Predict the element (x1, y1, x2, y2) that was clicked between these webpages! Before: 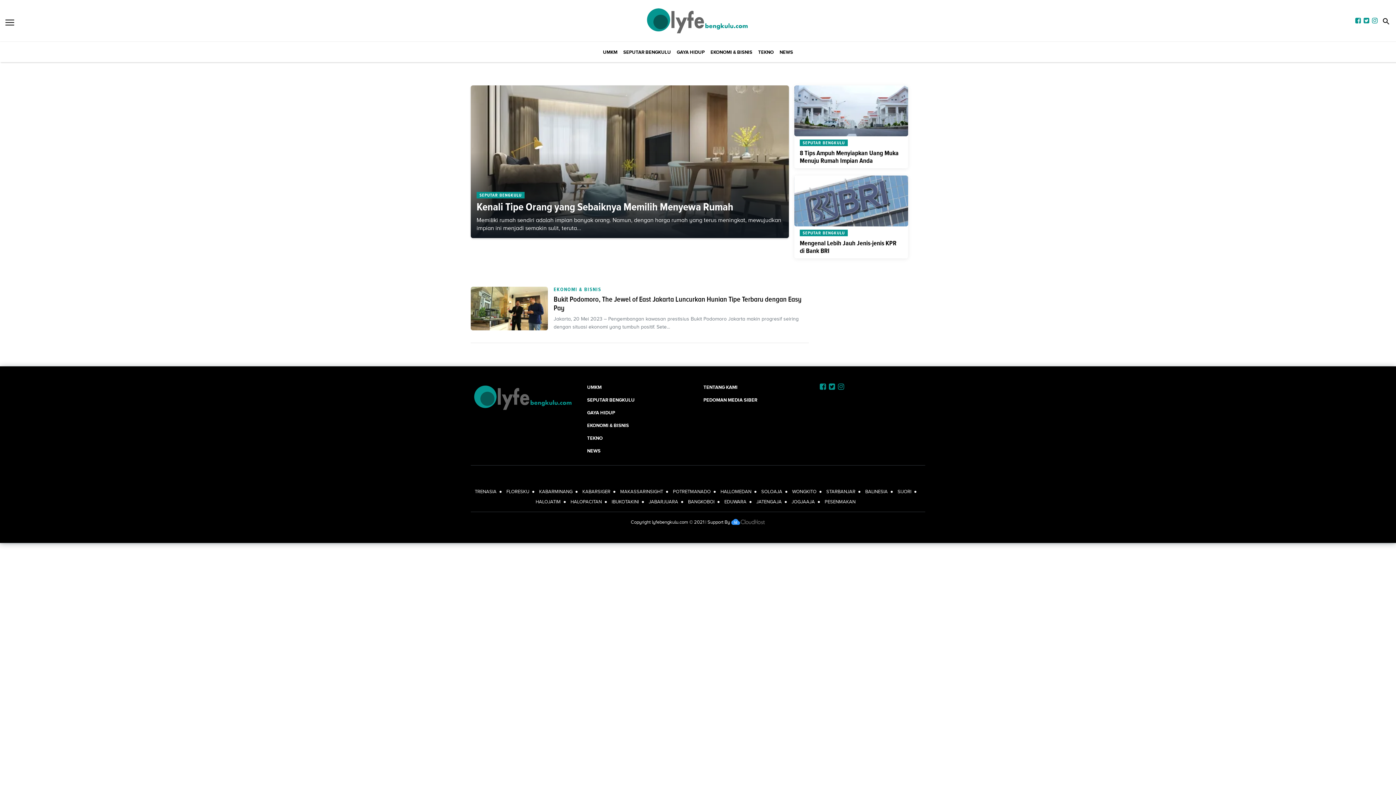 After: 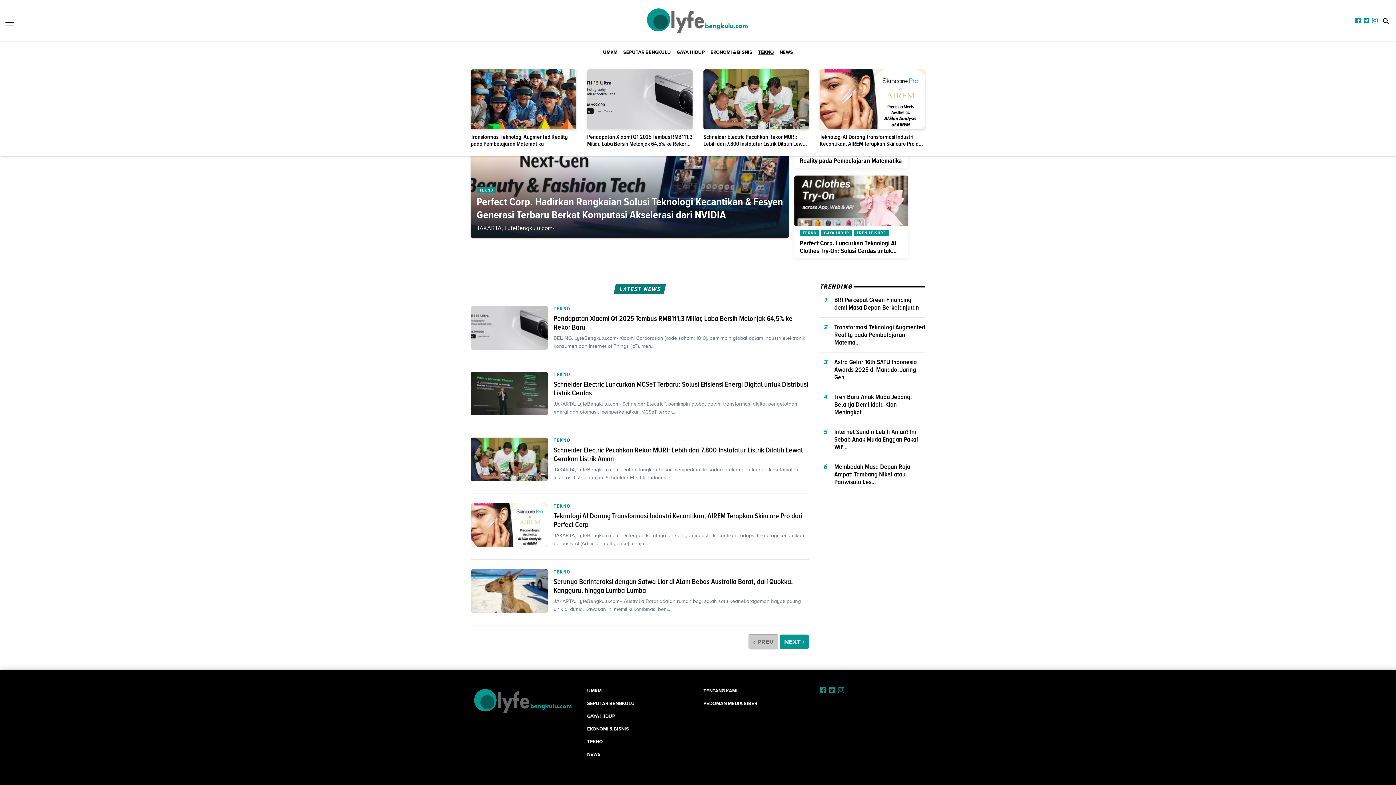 Action: bbox: (758, 47, 773, 56) label: TEKNO